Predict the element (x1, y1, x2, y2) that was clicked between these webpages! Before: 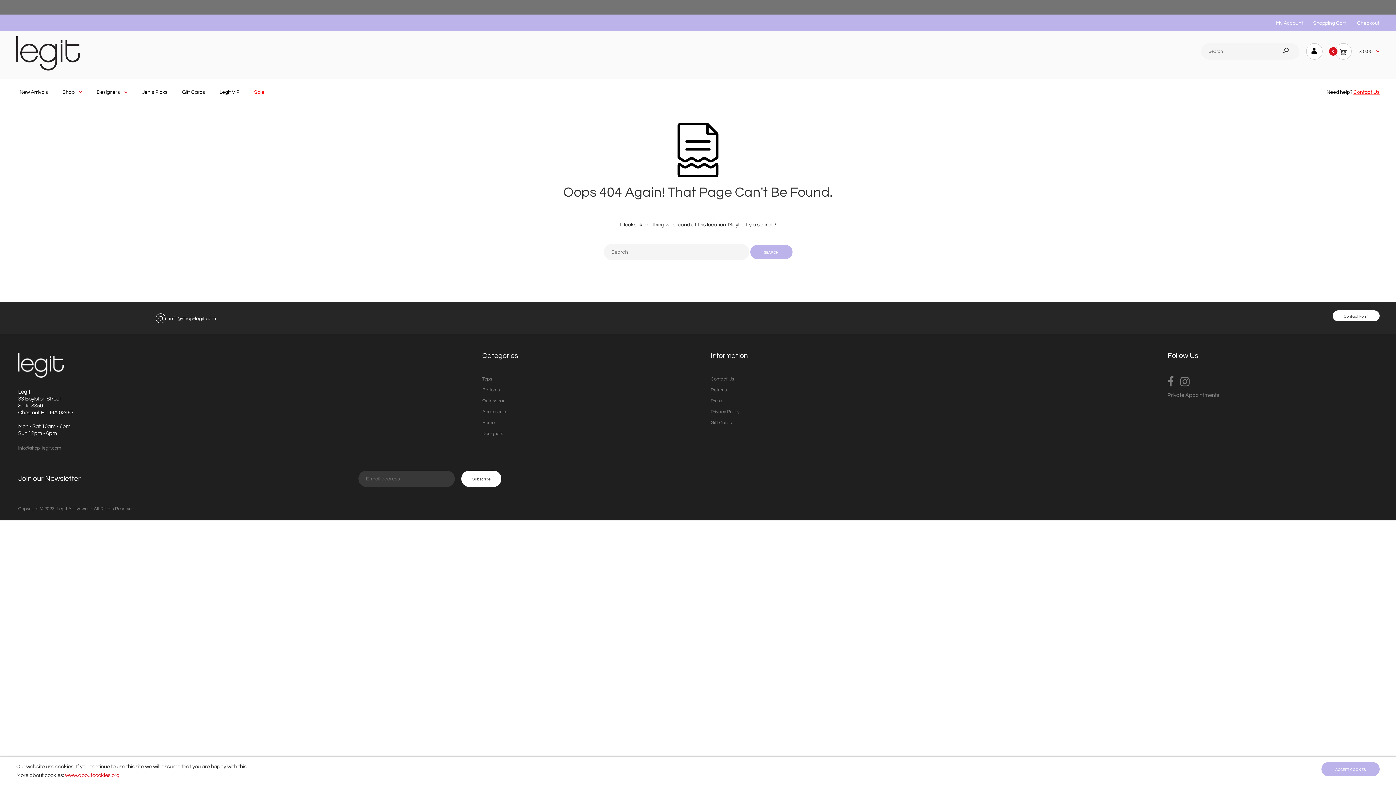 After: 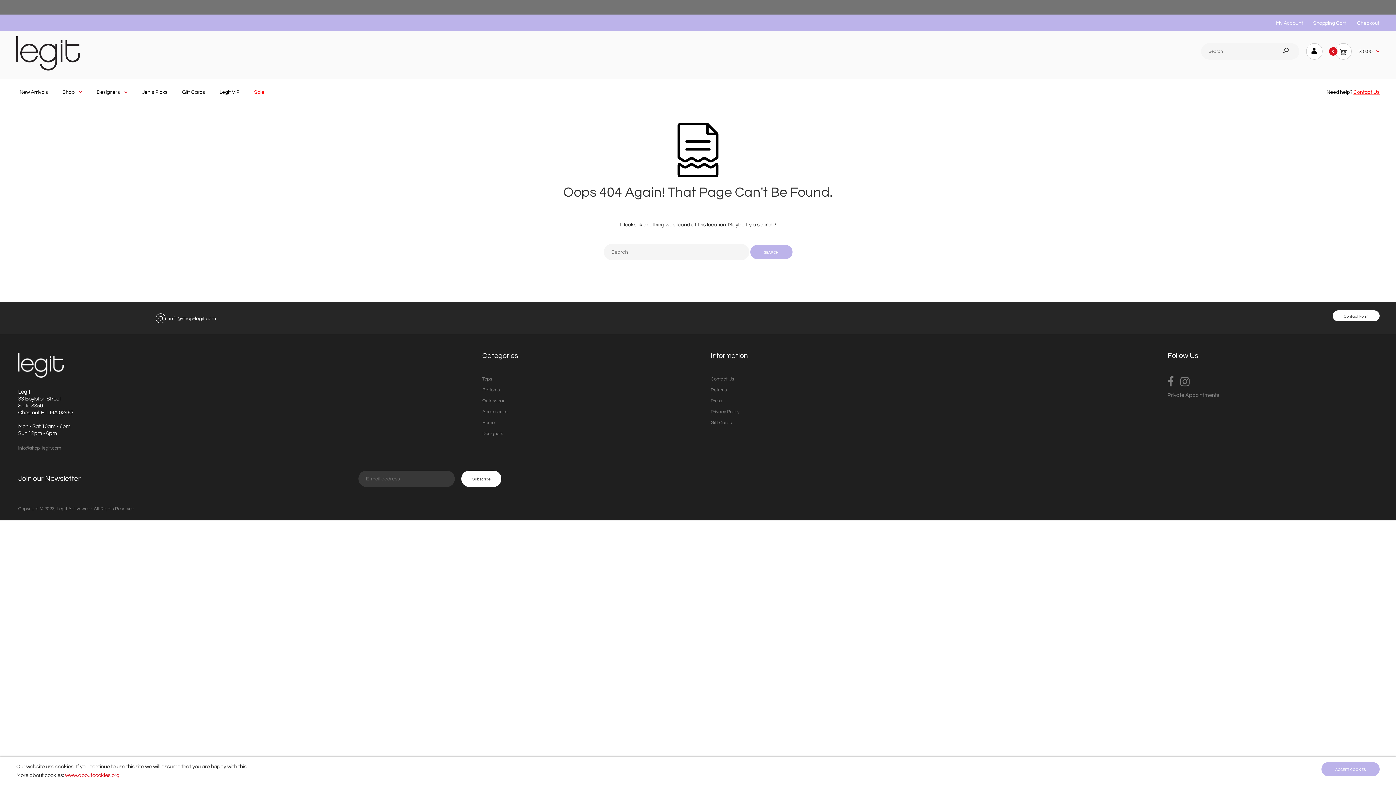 Action: label: Private Appointments bbox: (1167, 392, 1219, 398)